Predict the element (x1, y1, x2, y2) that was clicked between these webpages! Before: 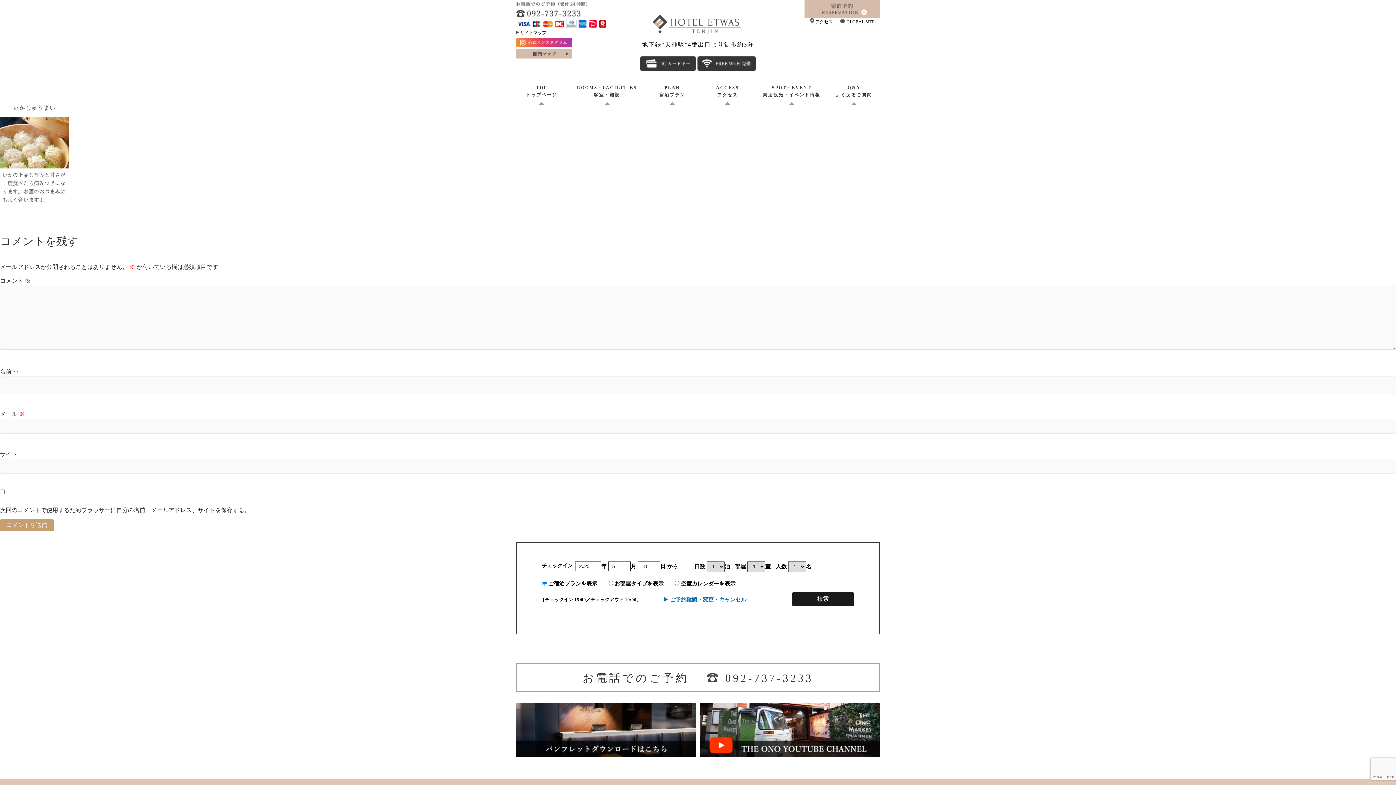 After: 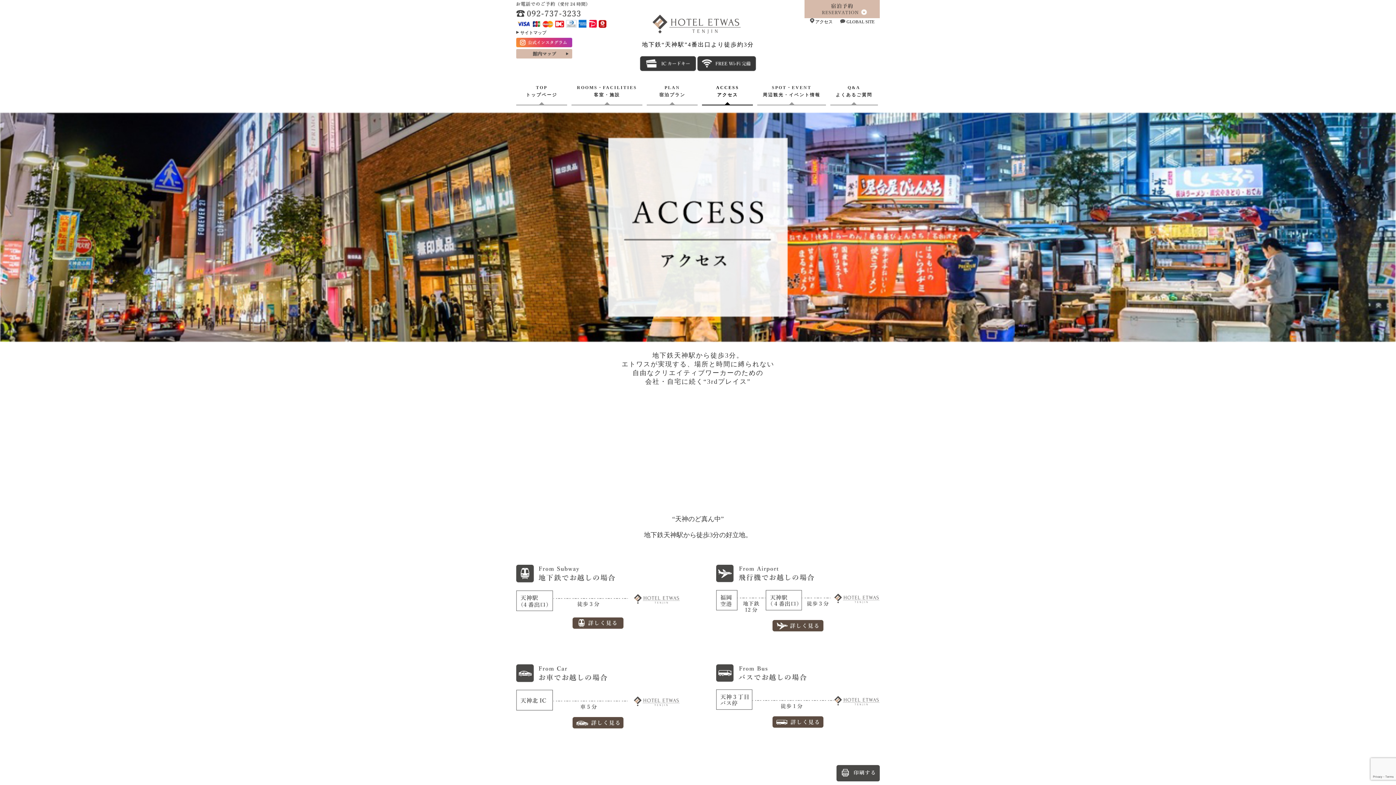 Action: label:  アクセス bbox: (810, 18, 832, 25)